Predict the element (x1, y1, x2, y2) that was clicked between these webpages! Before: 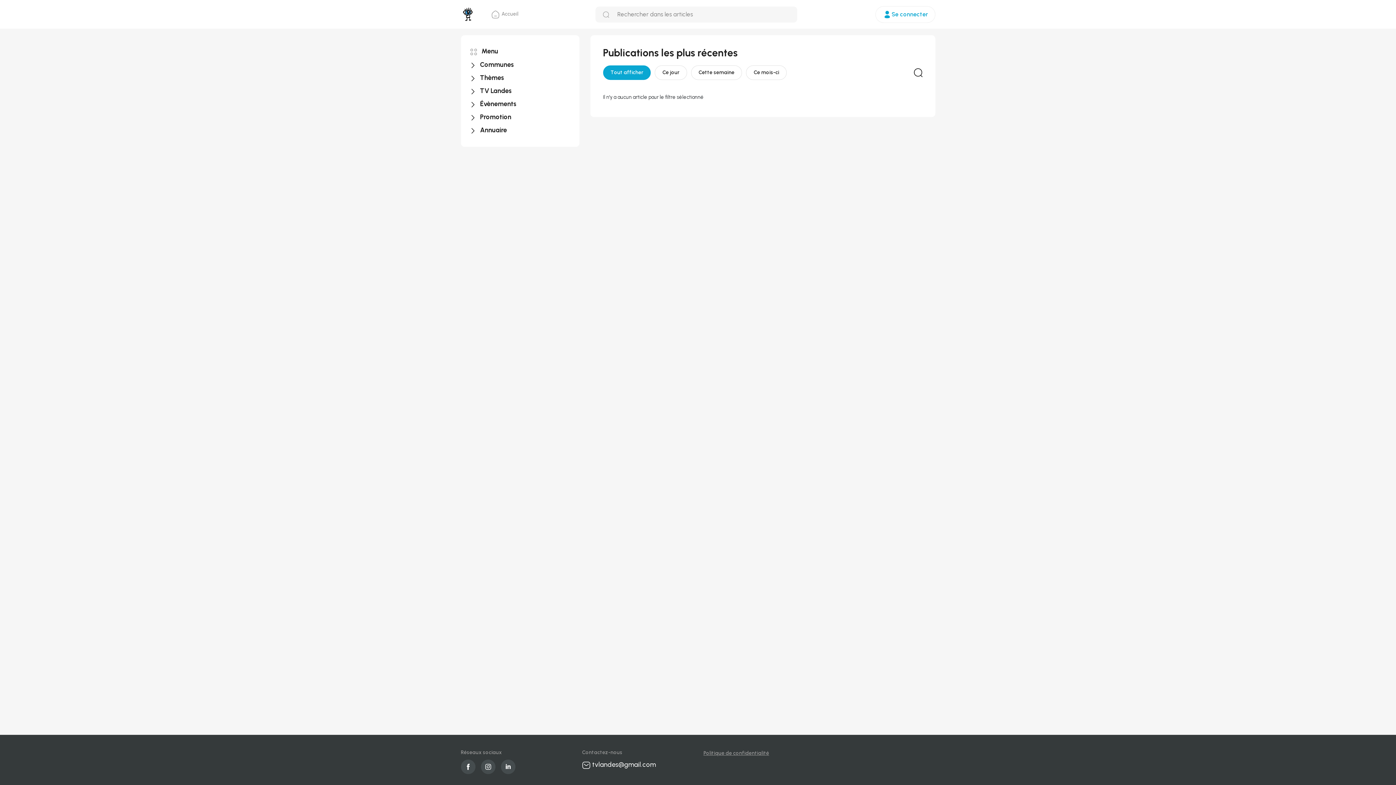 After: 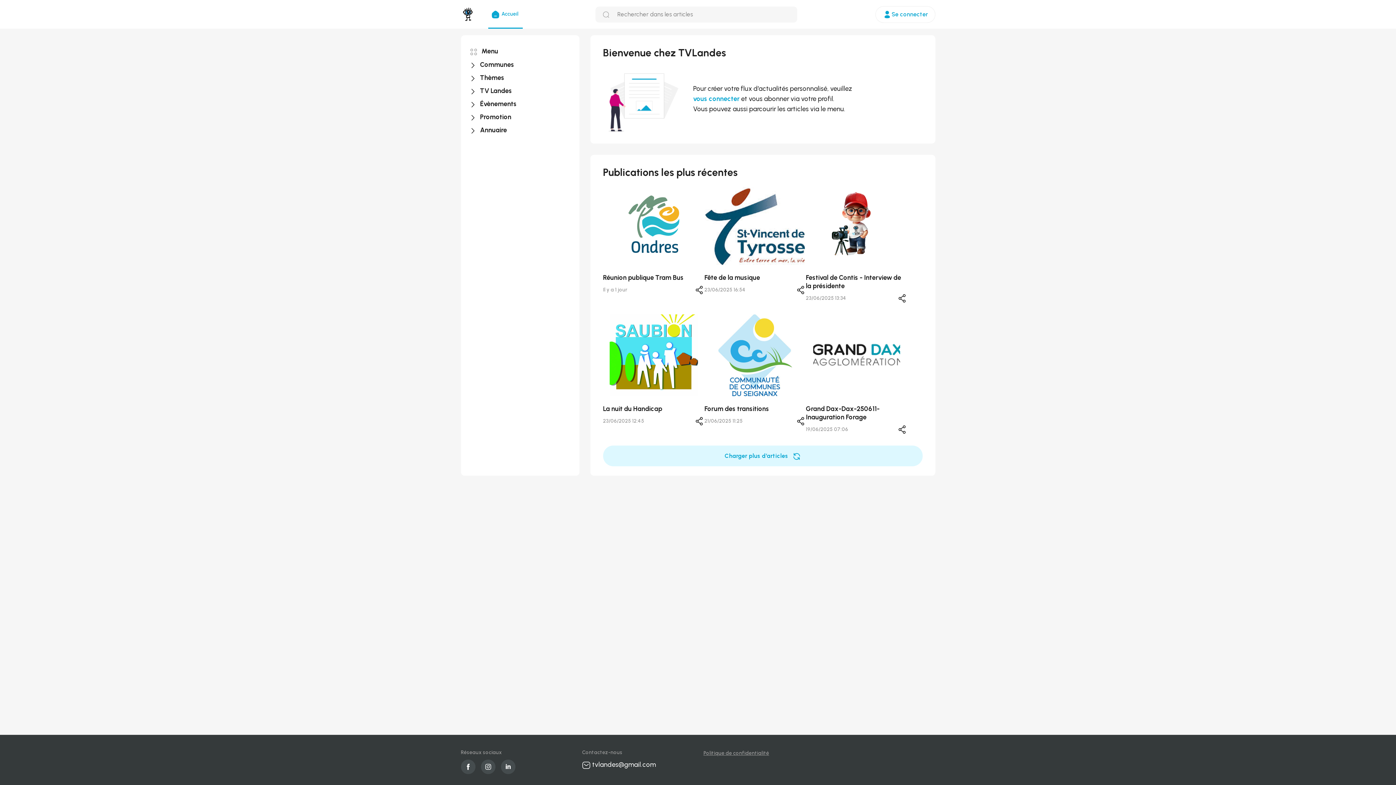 Action: bbox: (488, 7, 521, 21) label: Accueil